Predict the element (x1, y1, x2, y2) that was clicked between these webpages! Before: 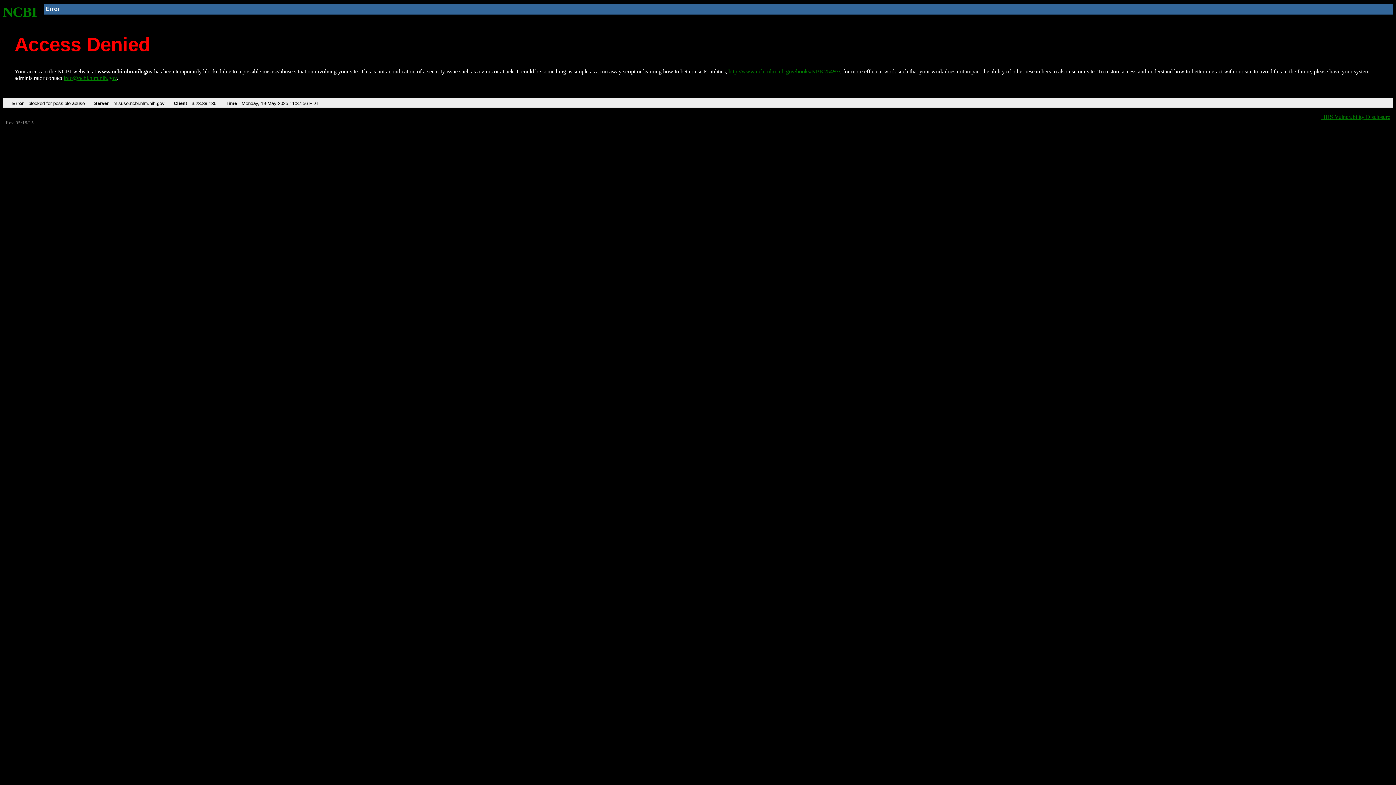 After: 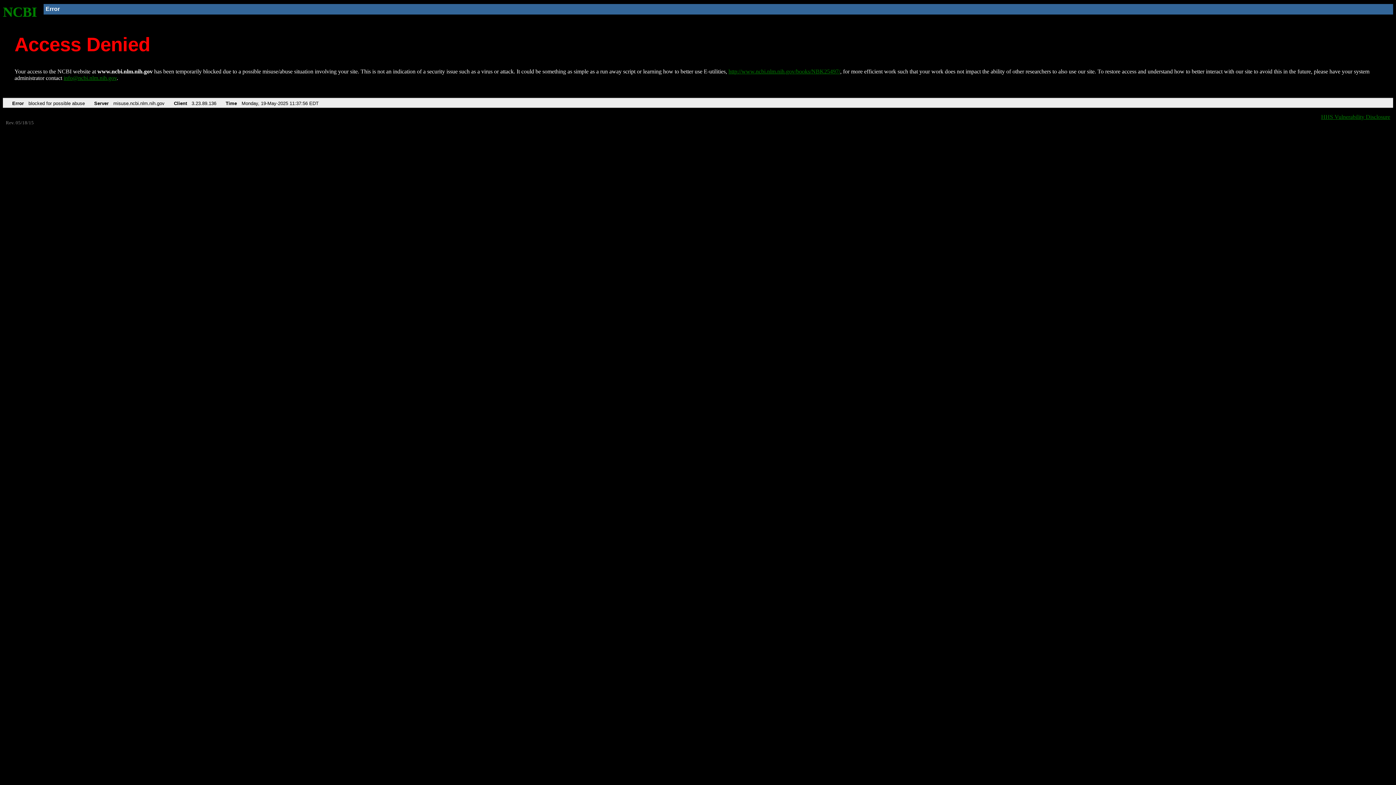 Action: bbox: (63, 75, 116, 81) label: info@ncbi.nlm.nih.gov